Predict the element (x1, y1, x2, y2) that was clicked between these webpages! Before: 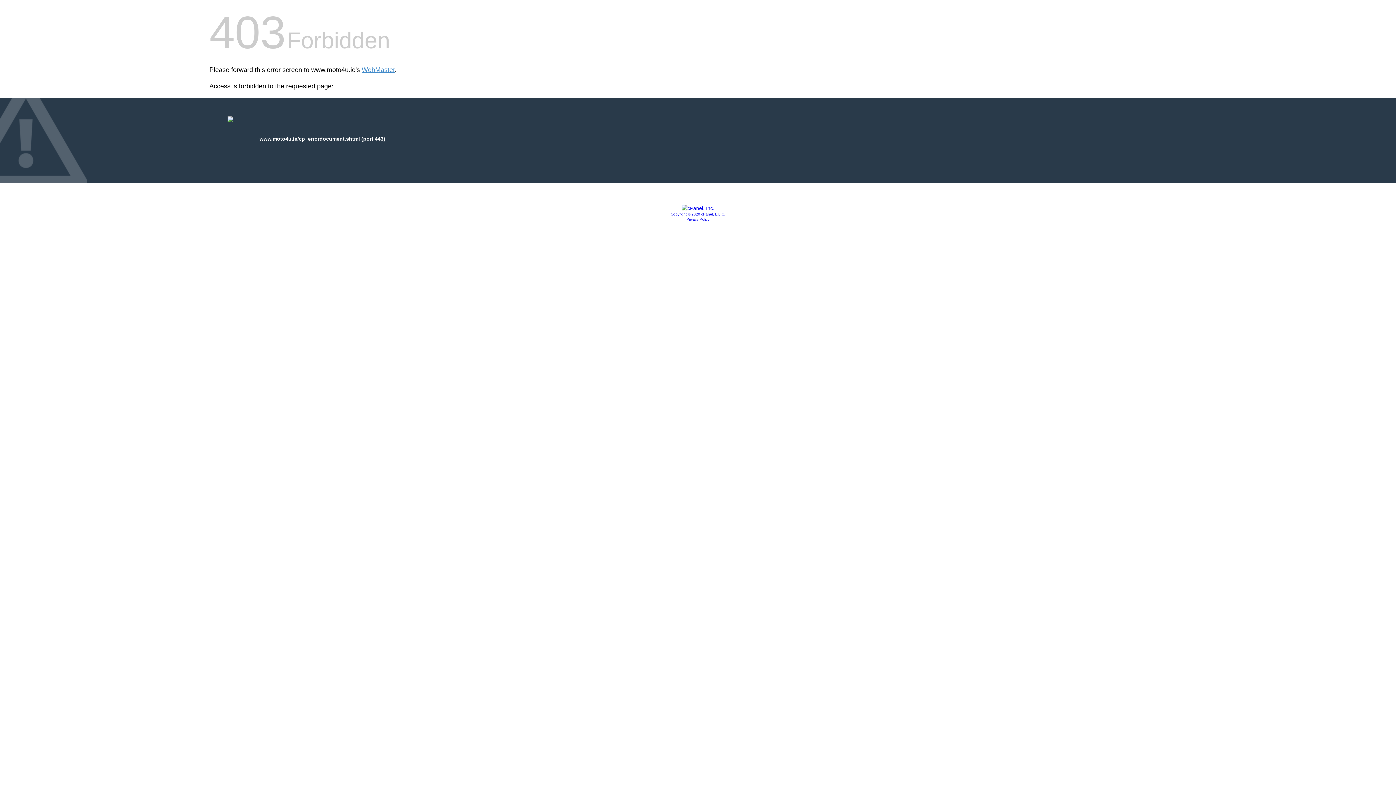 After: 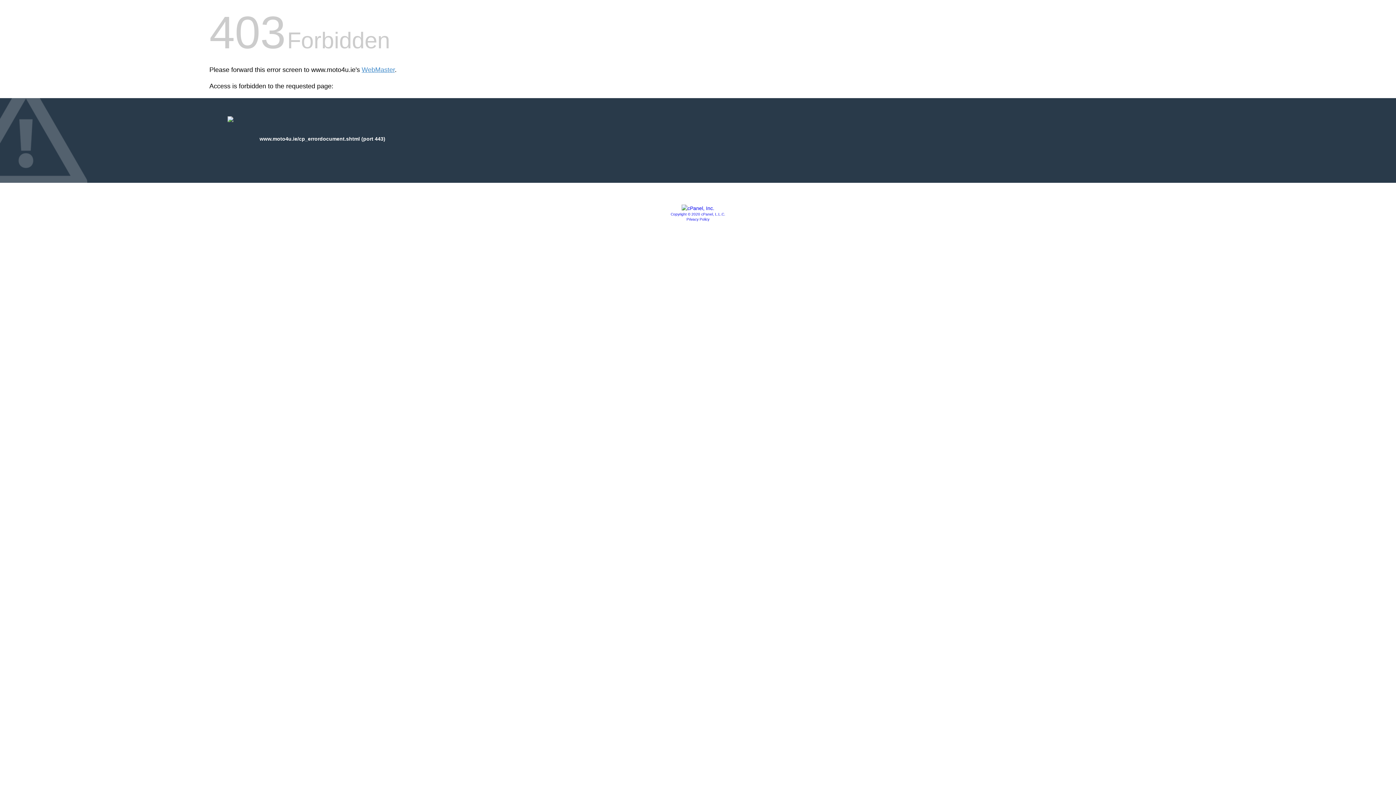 Action: label: Copyright © 2020 cPanel, L.L.C. bbox: (670, 212, 725, 216)